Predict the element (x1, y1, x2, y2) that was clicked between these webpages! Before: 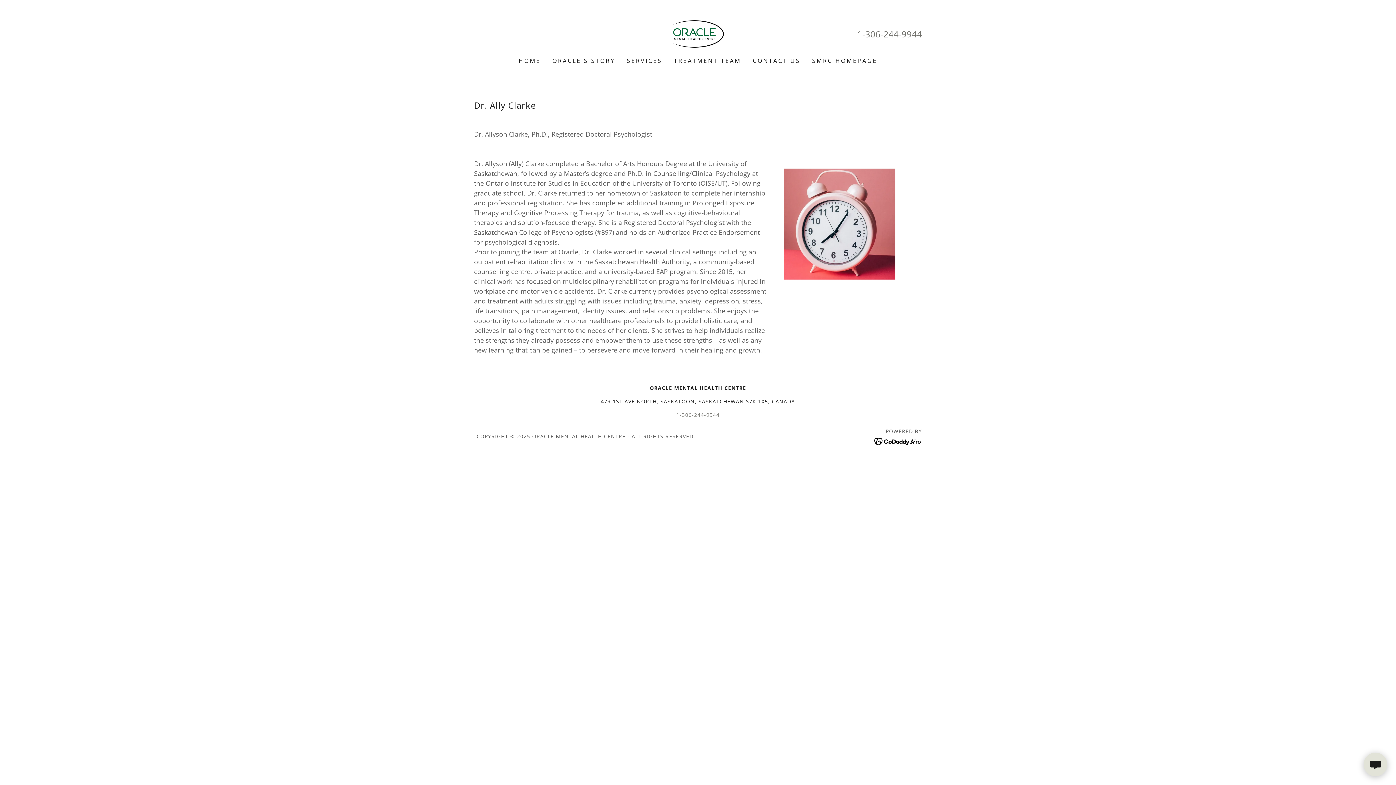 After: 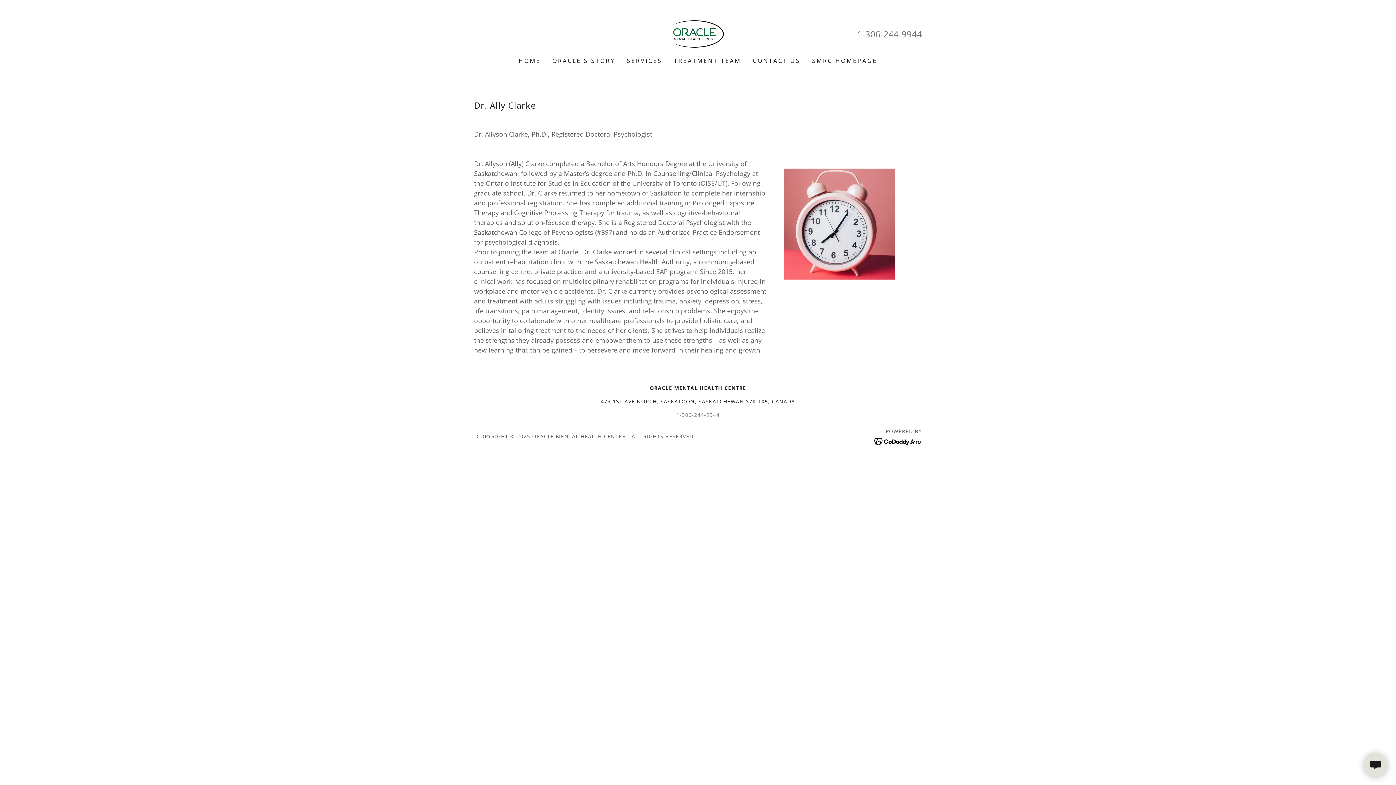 Action: bbox: (874, 436, 922, 445)